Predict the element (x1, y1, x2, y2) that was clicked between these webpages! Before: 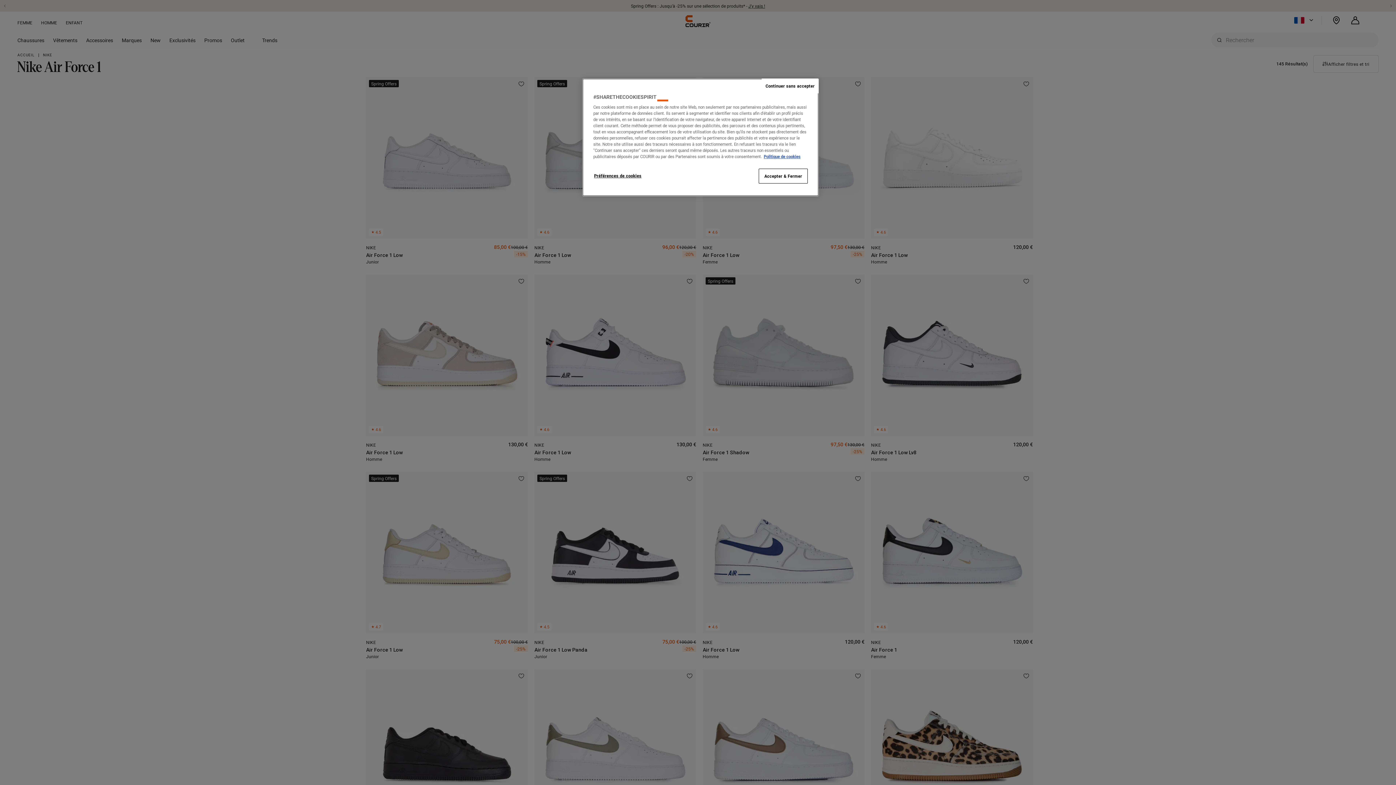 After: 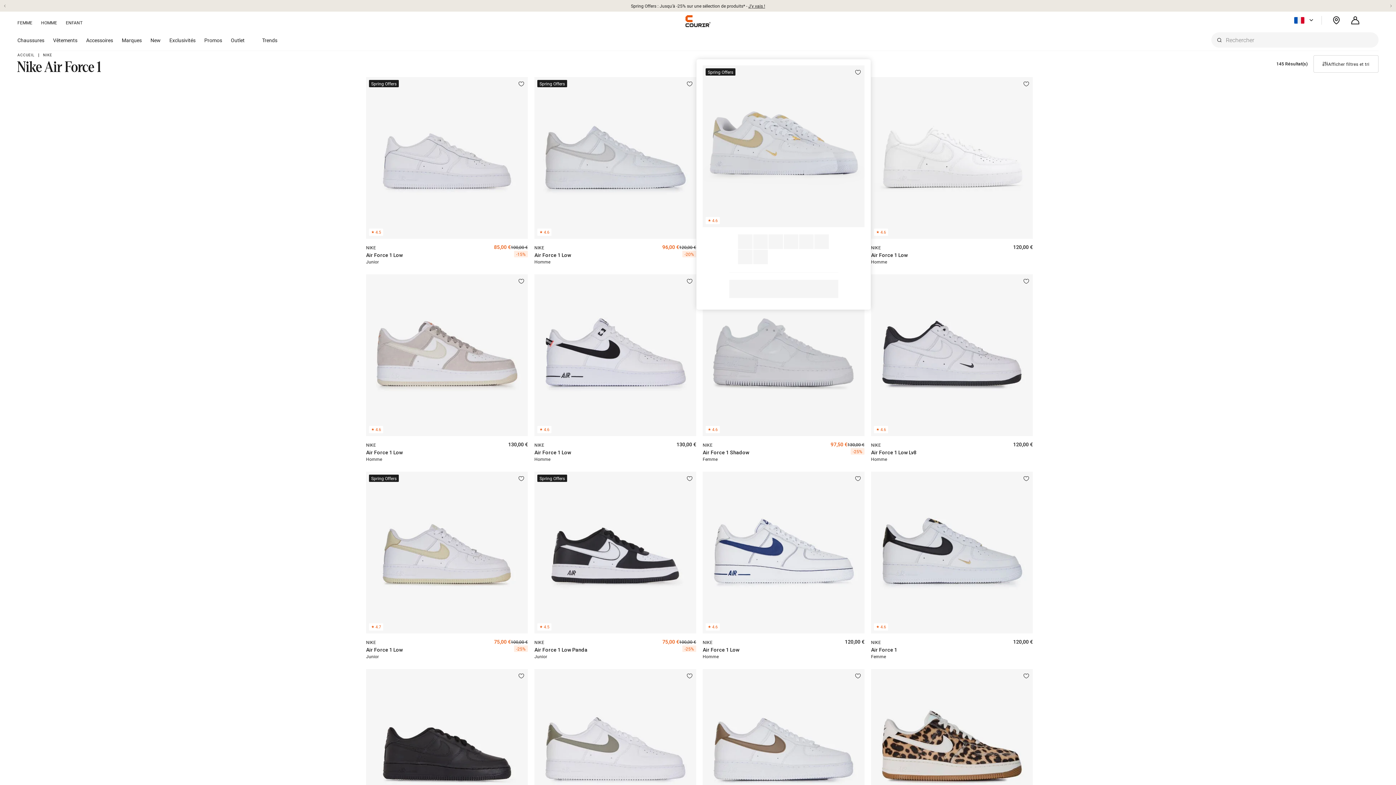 Action: bbox: (758, 168, 808, 183) label: Accepter & Fermer